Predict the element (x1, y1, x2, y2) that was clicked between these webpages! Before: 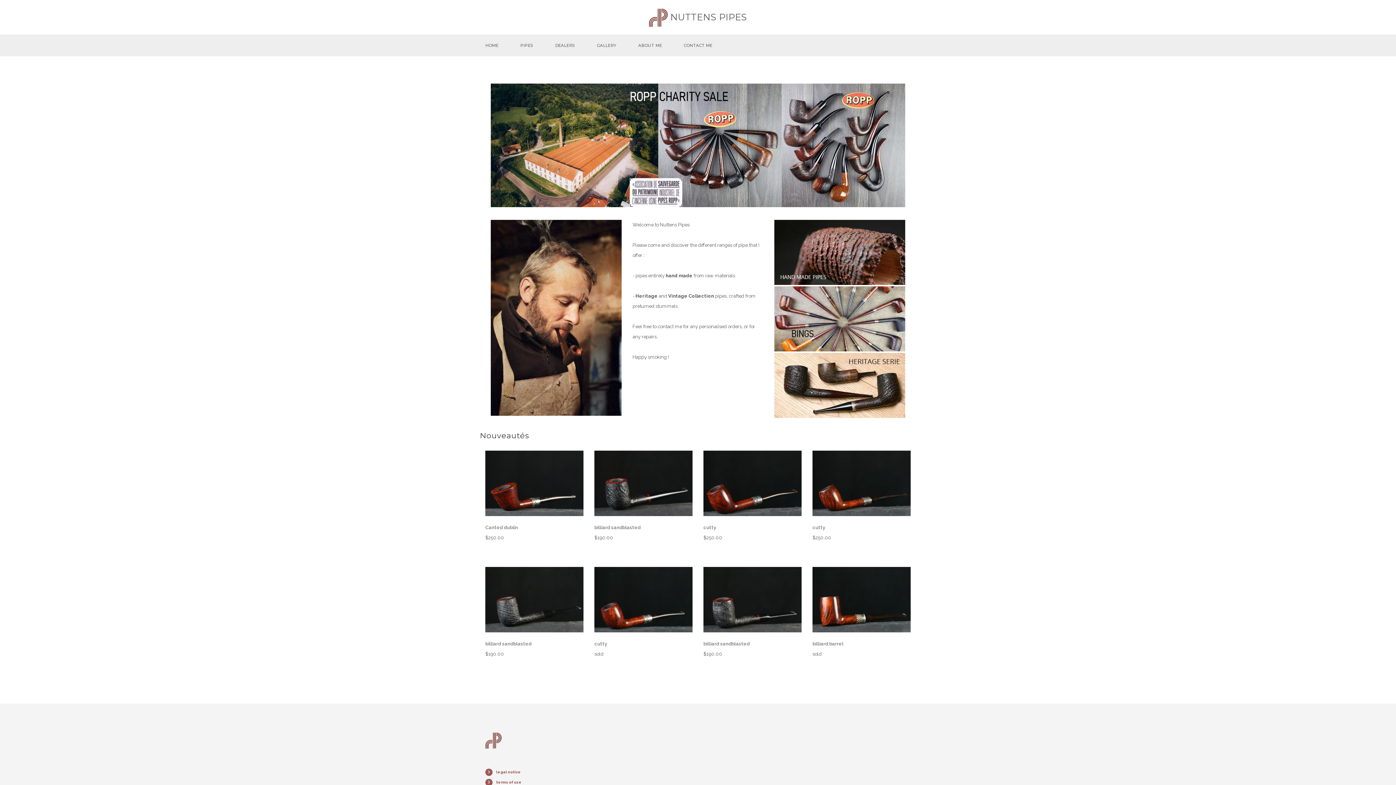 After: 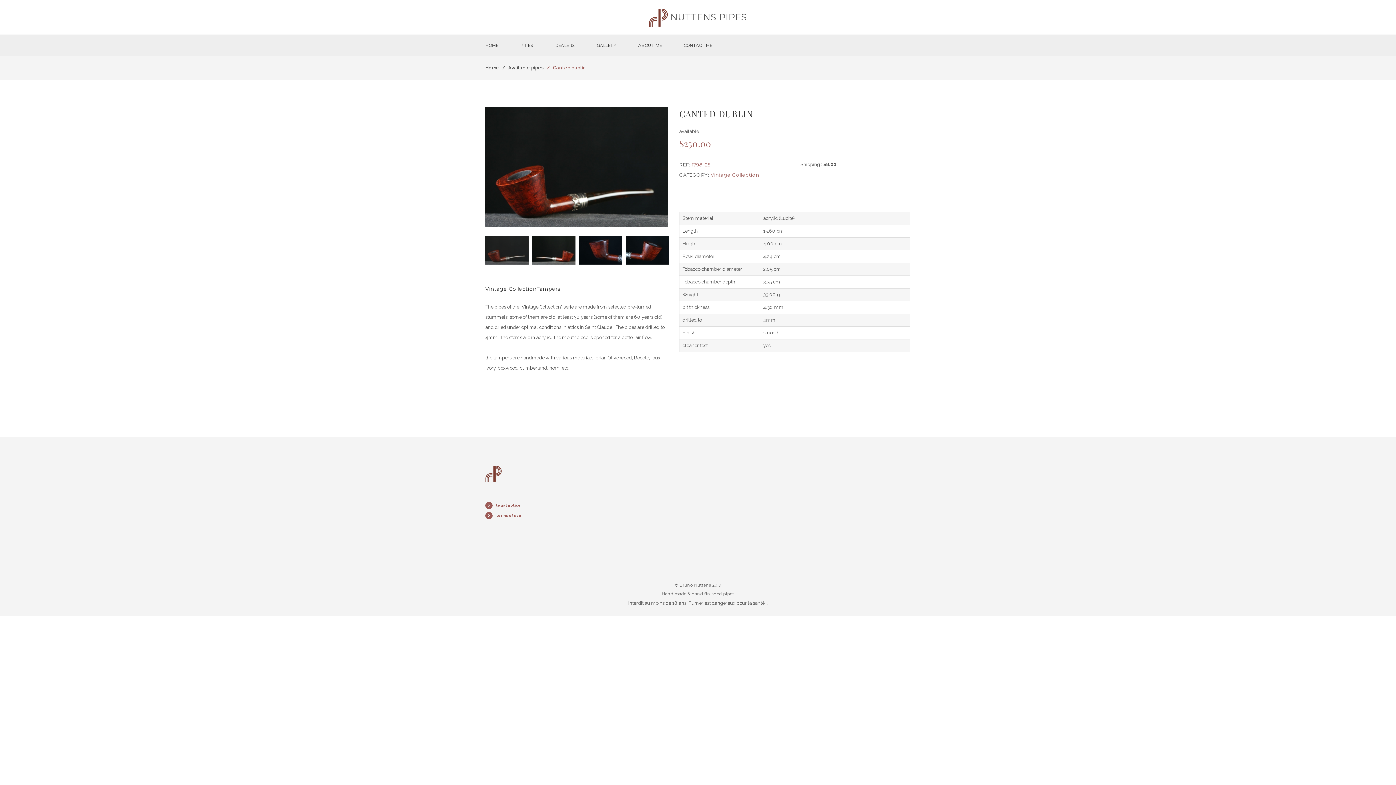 Action: bbox: (526, 475, 542, 491)